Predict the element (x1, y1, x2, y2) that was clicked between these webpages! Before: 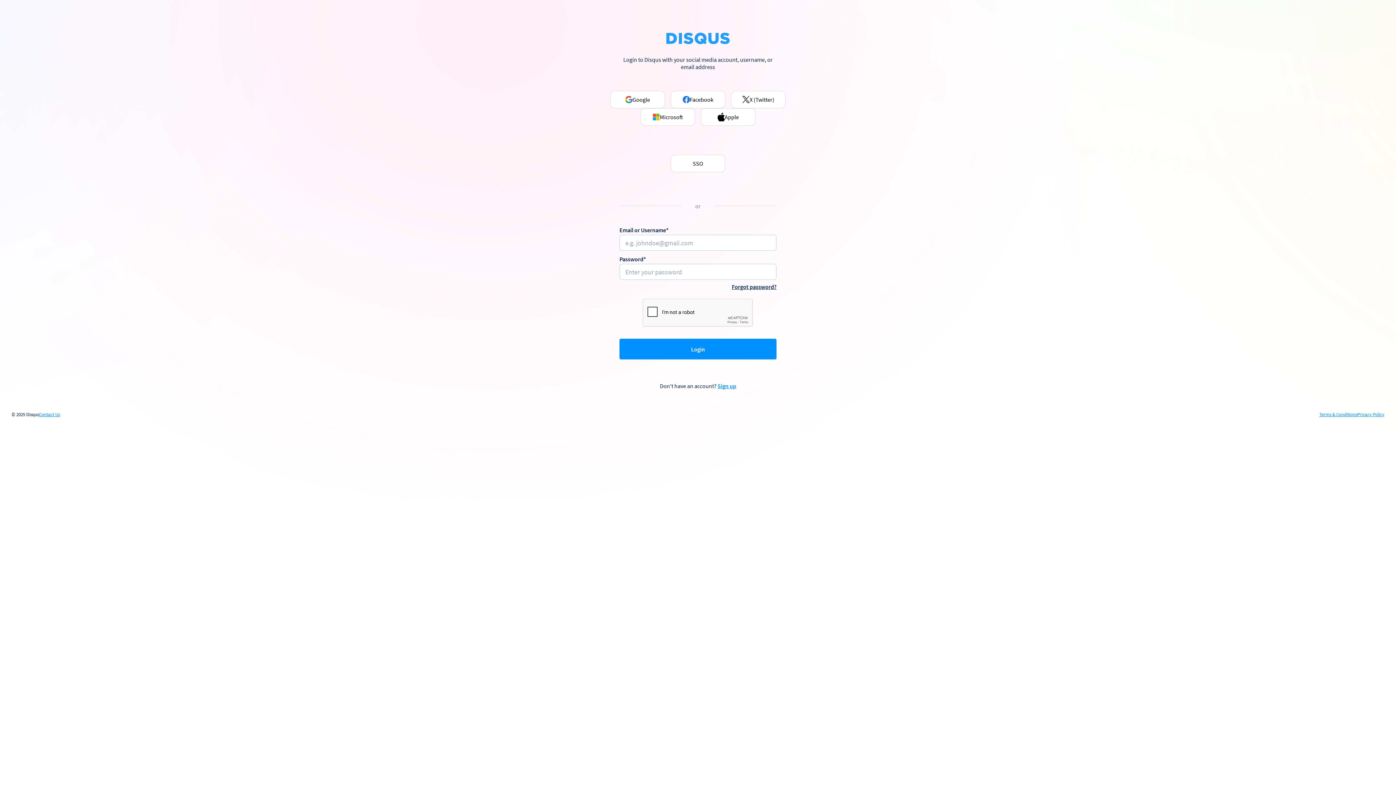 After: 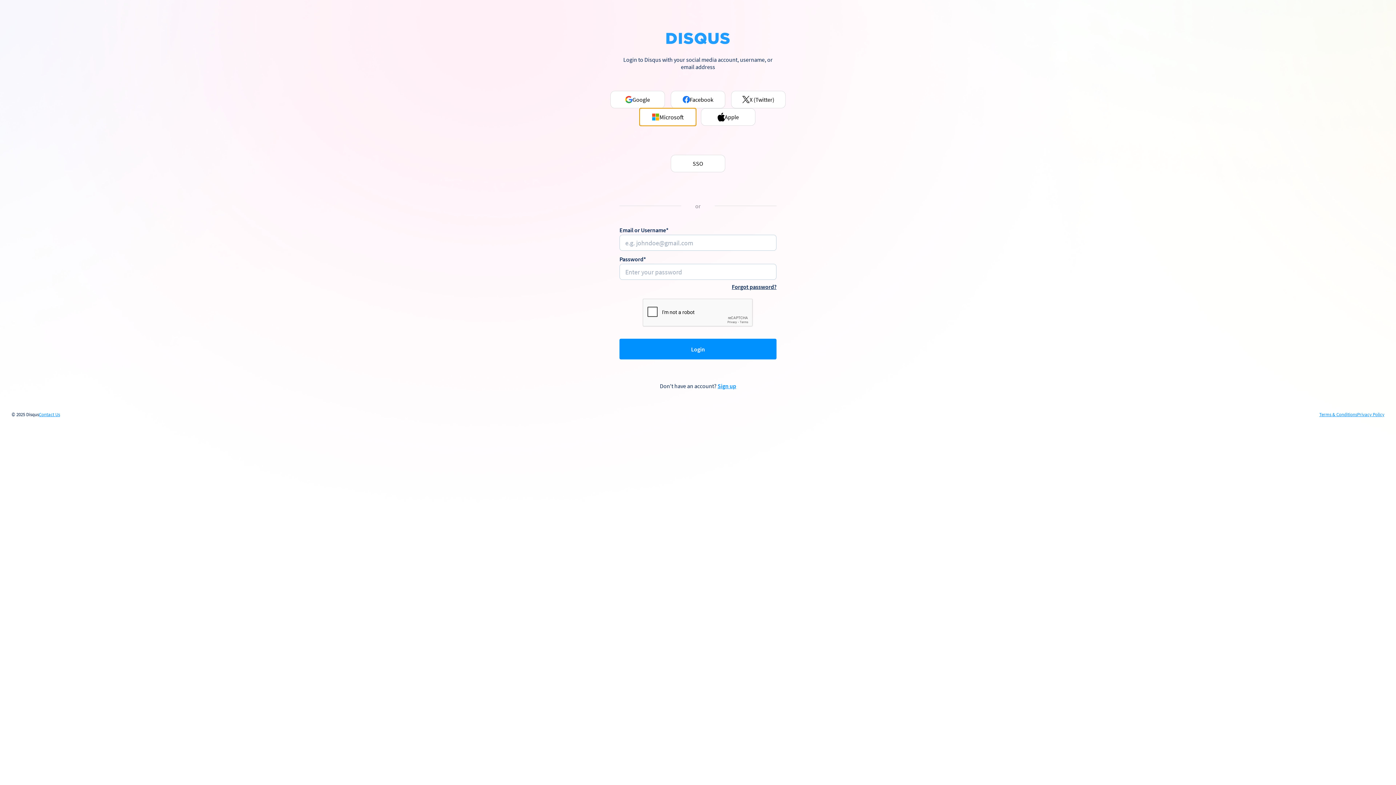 Action: bbox: (640, 108, 695, 125) label: Microsoft